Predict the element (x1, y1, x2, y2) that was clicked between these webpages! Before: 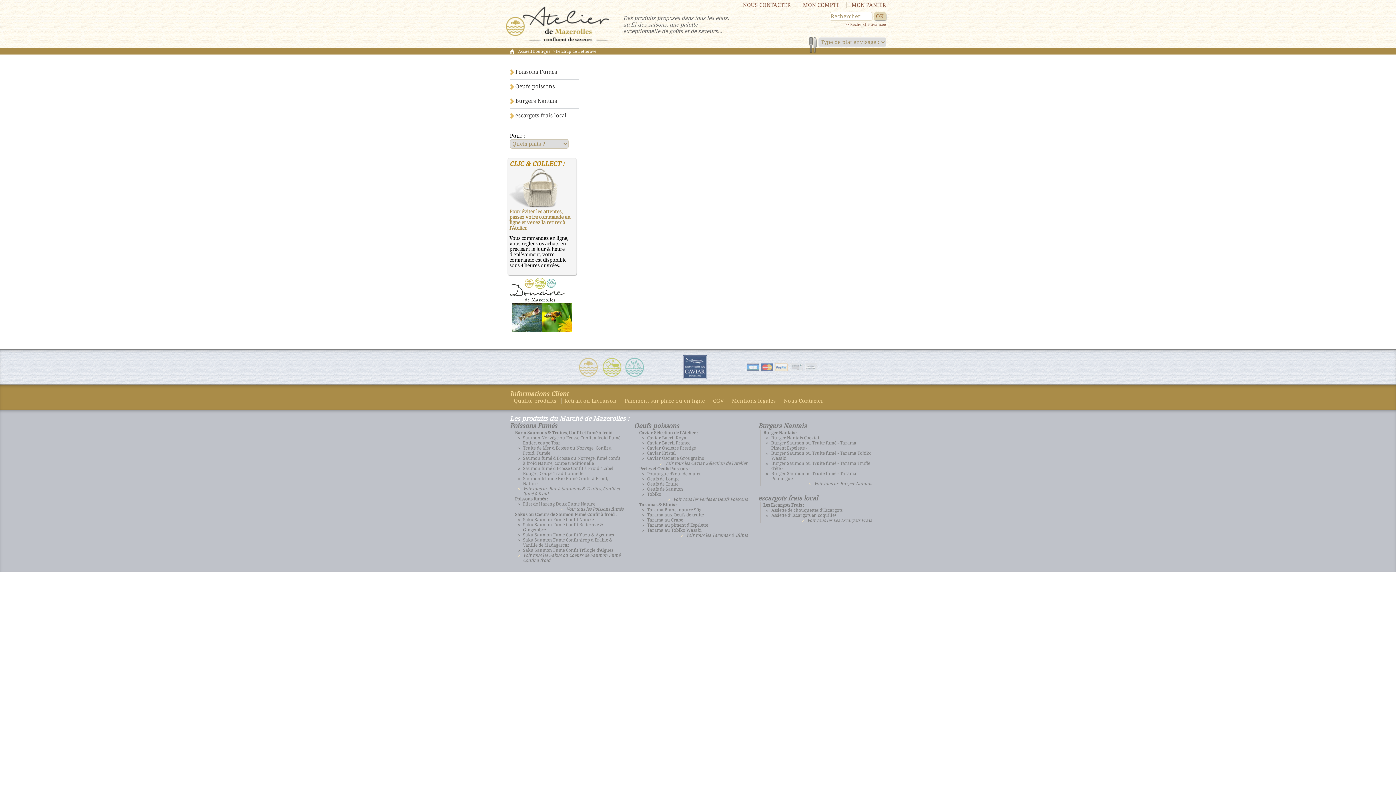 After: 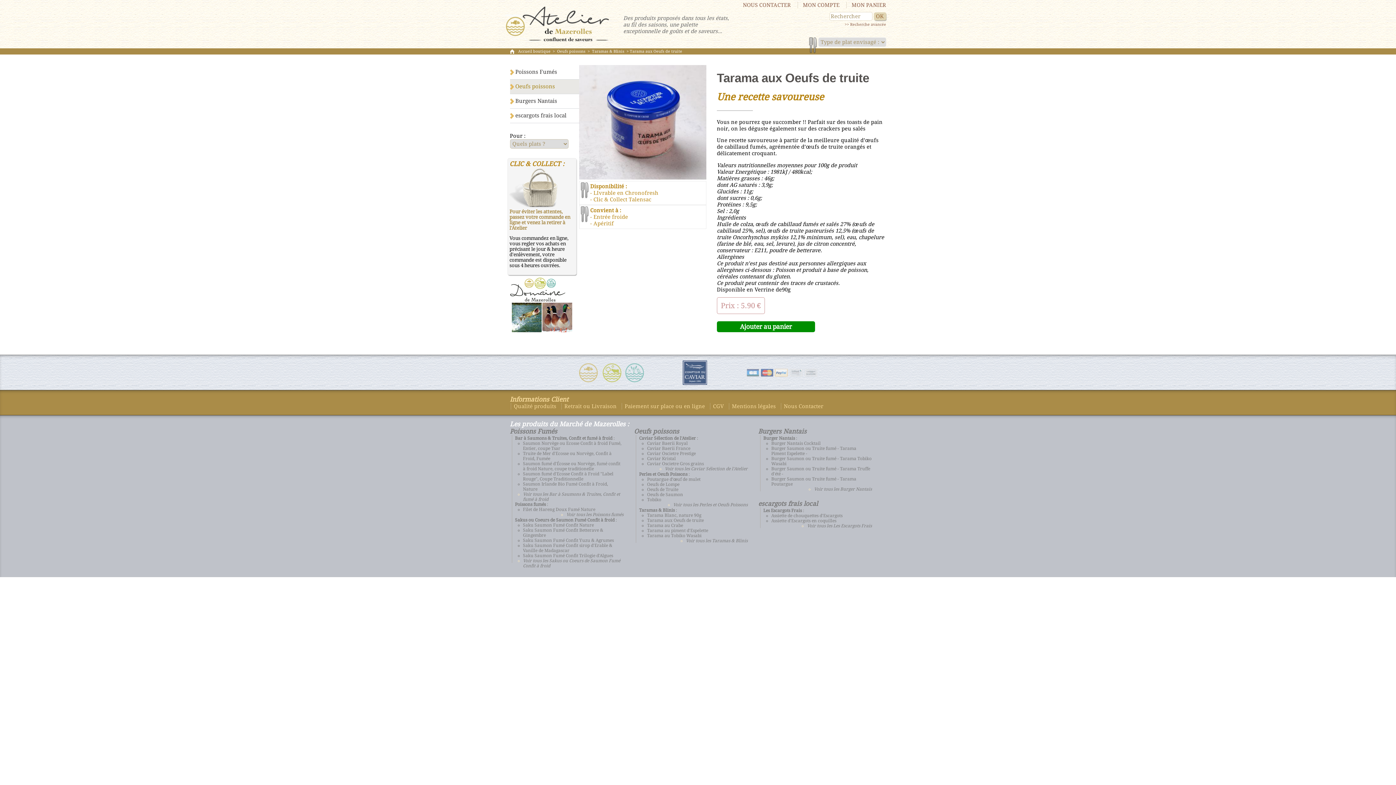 Action: bbox: (647, 512, 704, 517) label: Tarama aux Oeufs de truite